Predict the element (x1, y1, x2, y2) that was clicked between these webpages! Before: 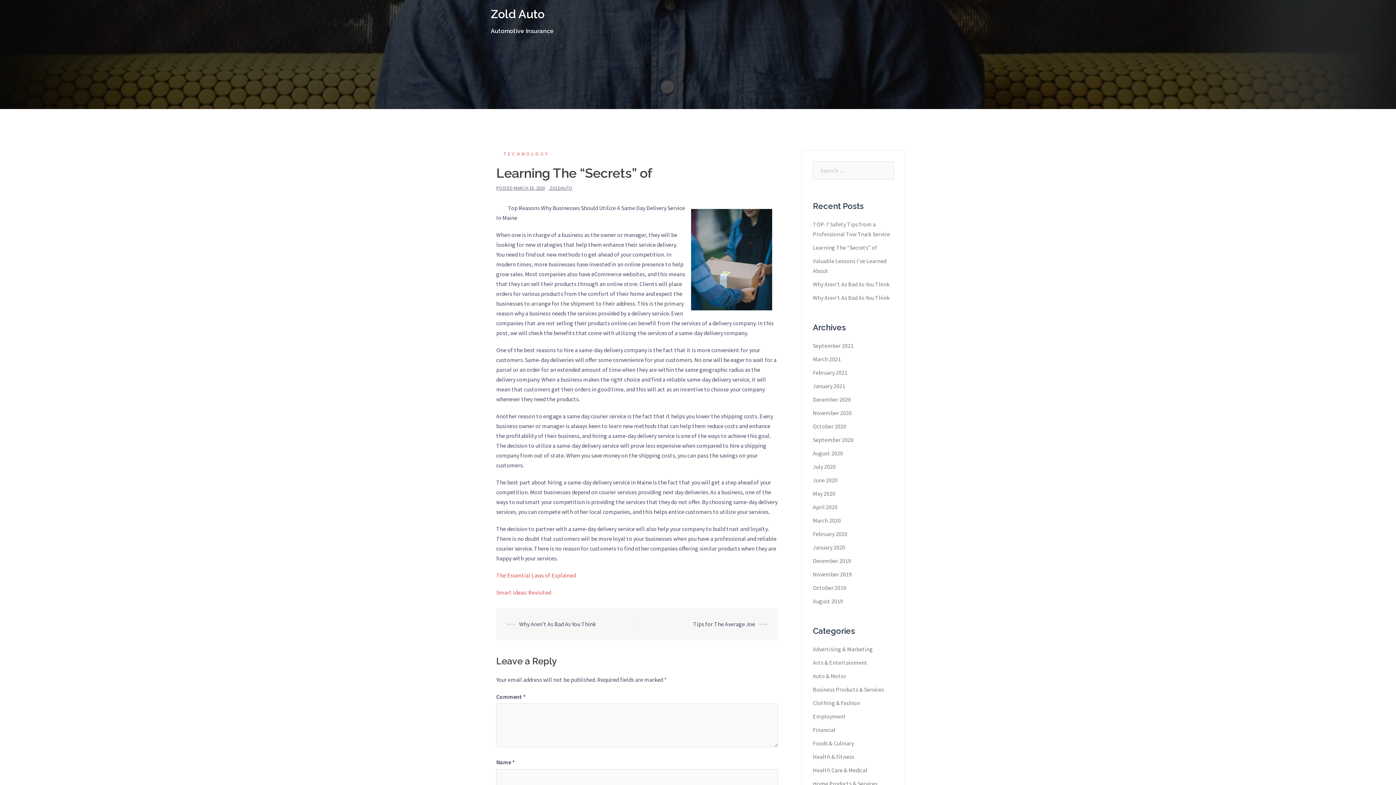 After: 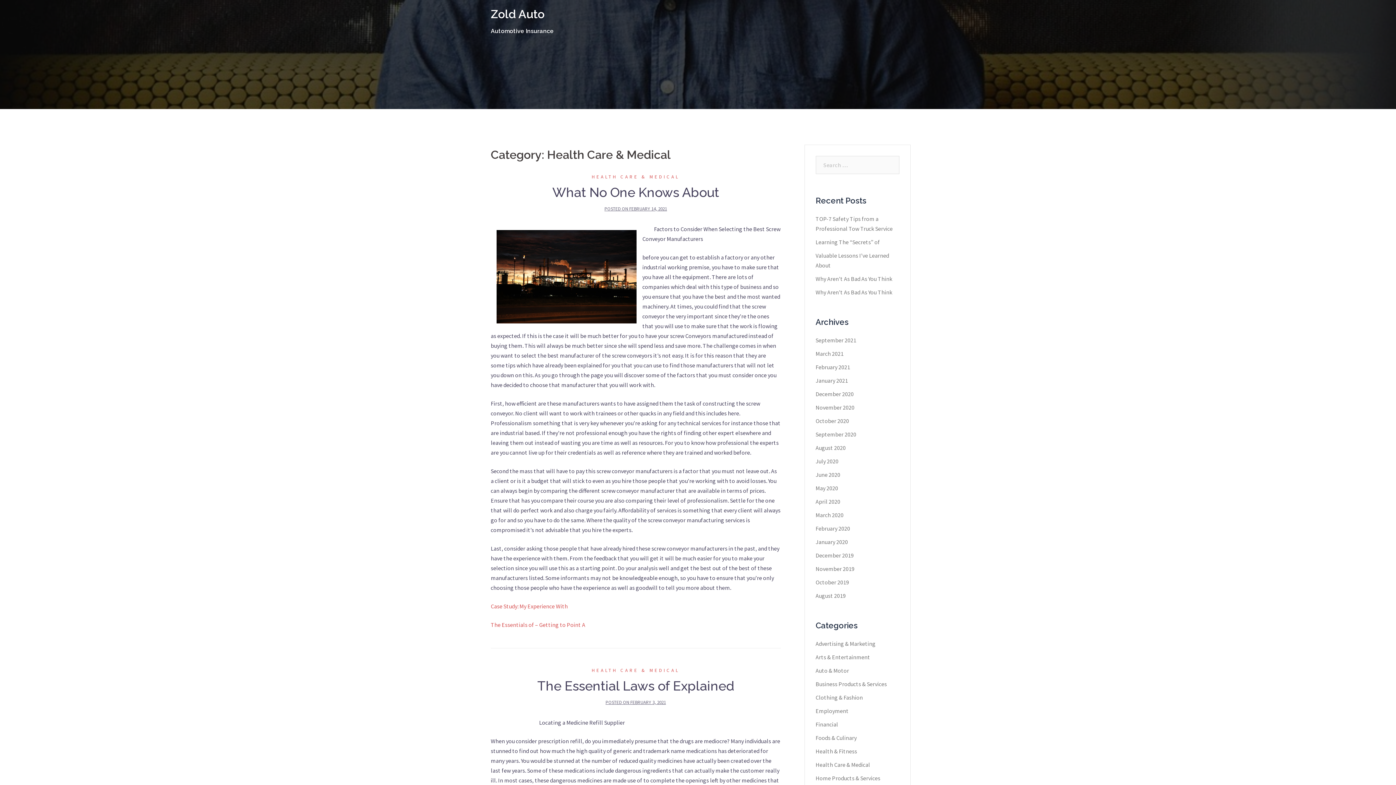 Action: label: Health Care & Medical bbox: (813, 766, 867, 774)